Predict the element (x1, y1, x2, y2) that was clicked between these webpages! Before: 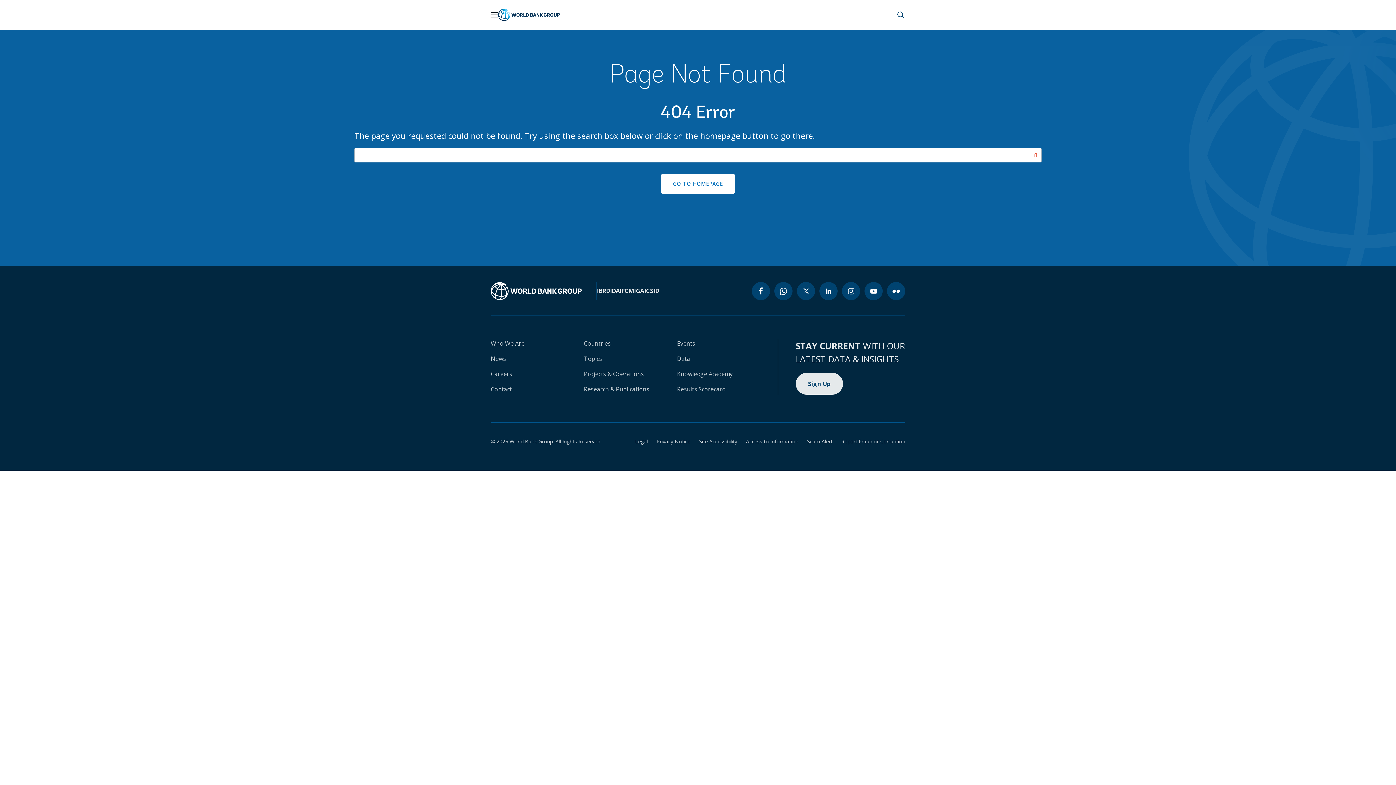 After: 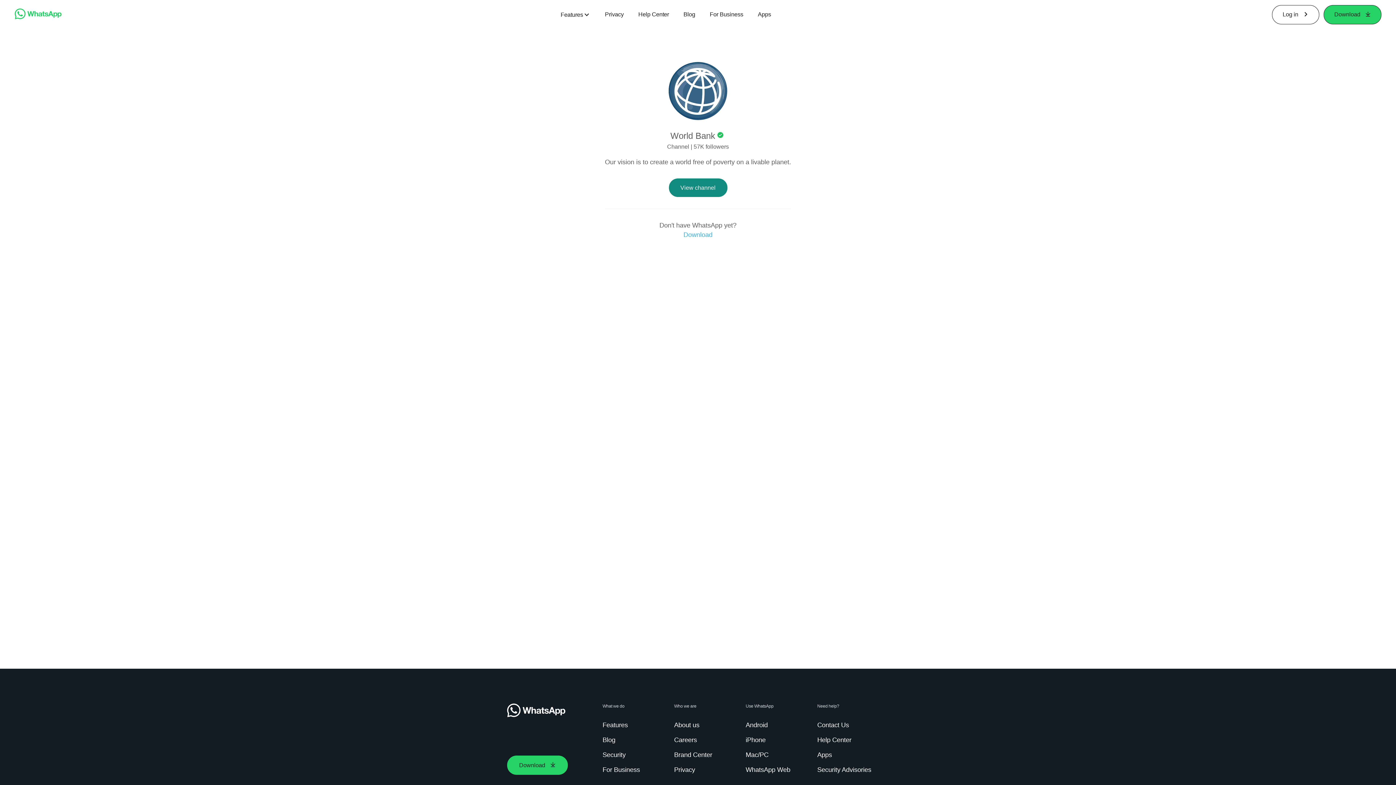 Action: label: whatsapp bbox: (774, 282, 792, 300)